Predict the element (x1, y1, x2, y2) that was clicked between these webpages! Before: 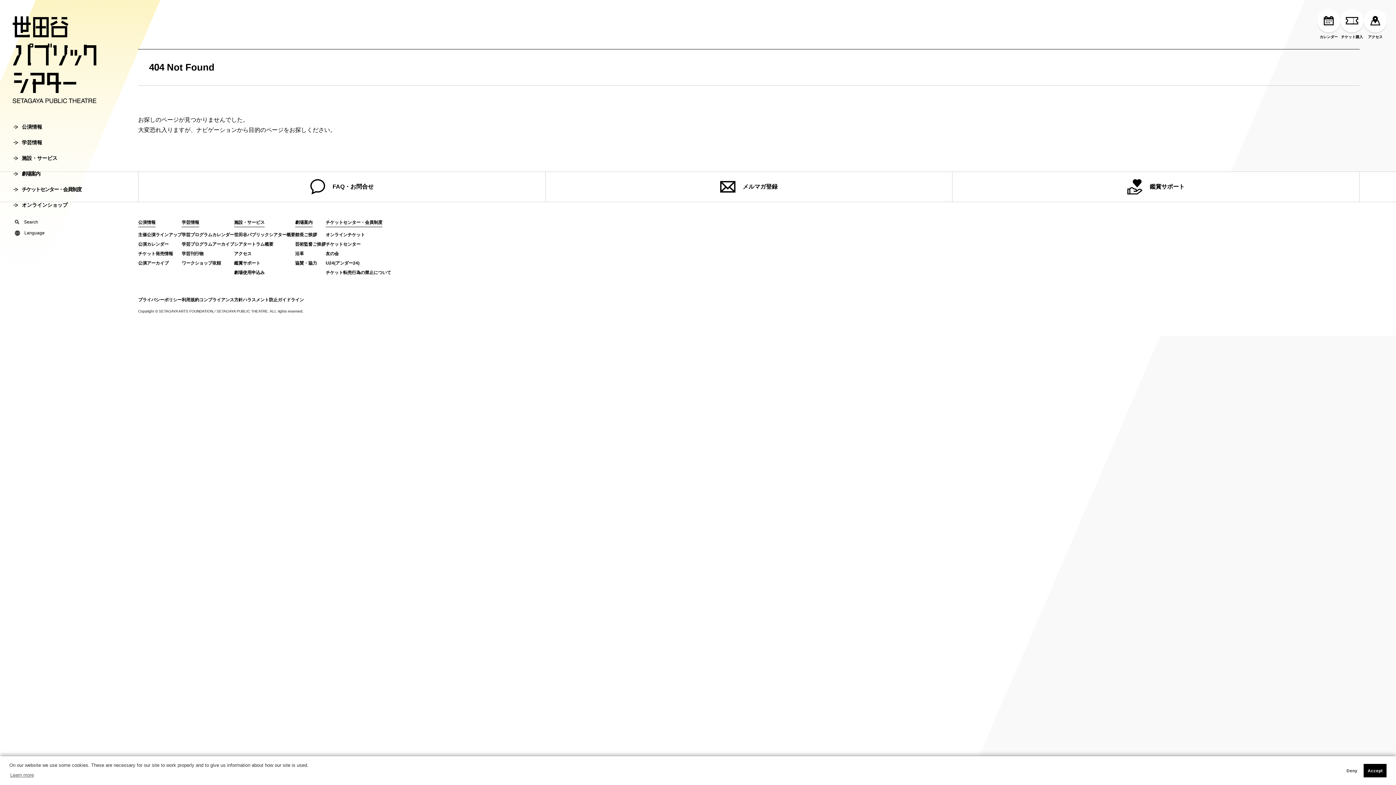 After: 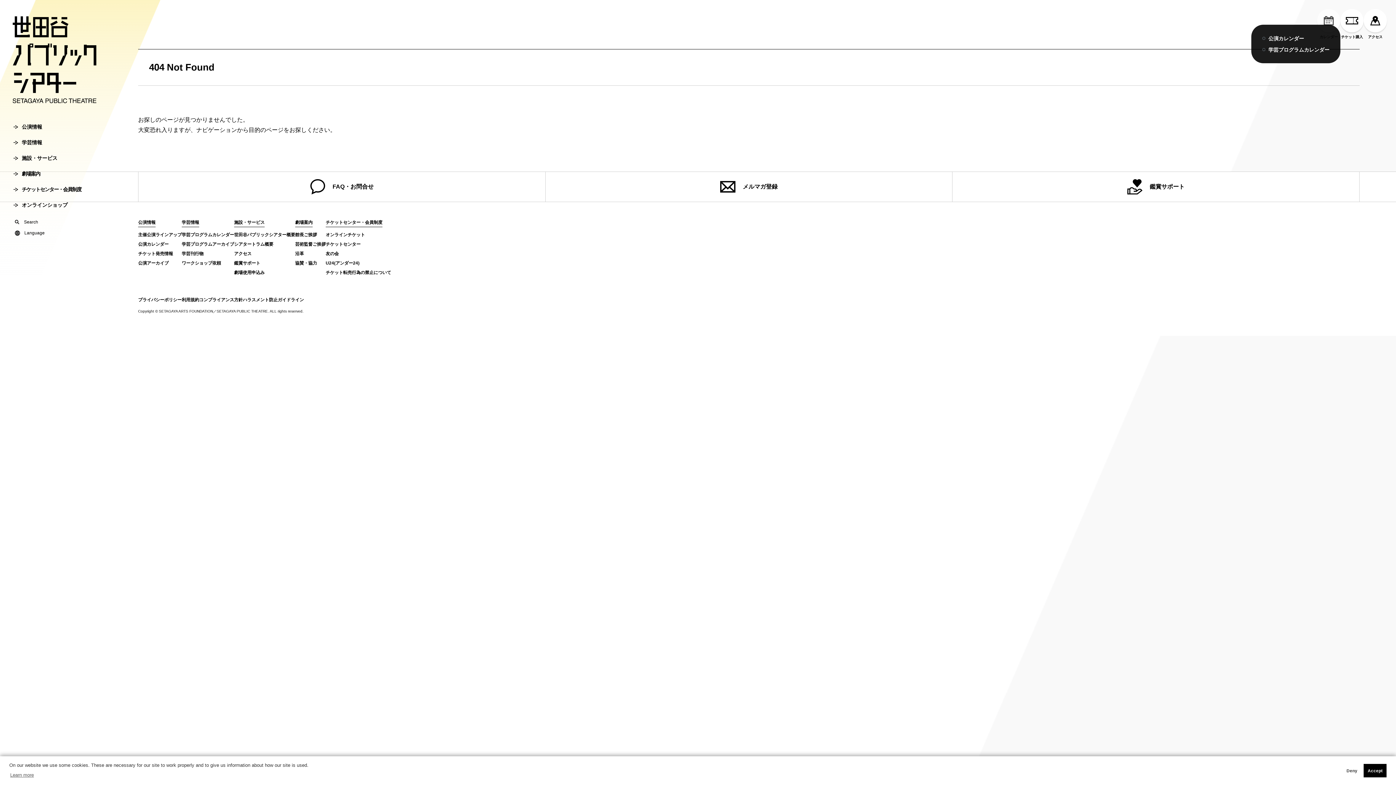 Action: bbox: (1317, 9, 1340, 38) label: カレンダー